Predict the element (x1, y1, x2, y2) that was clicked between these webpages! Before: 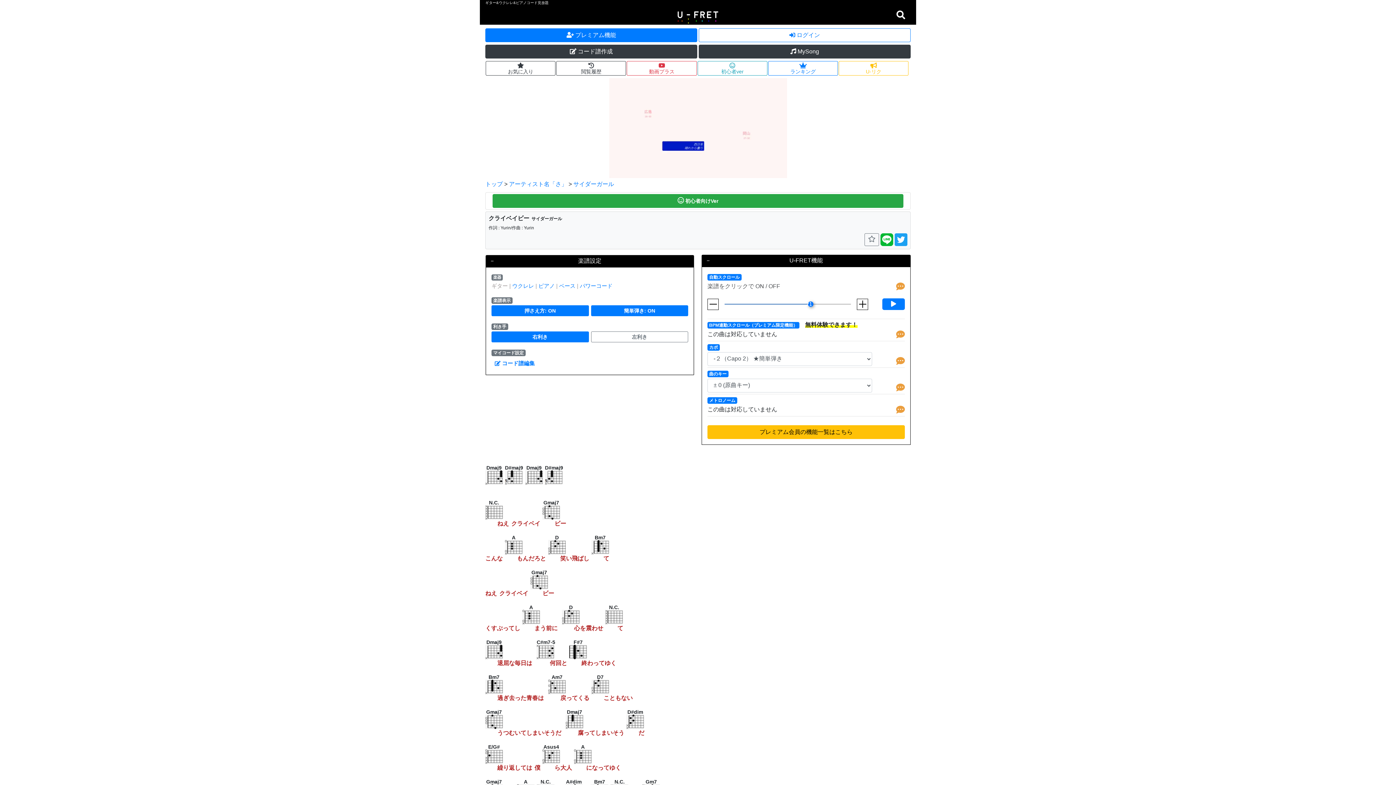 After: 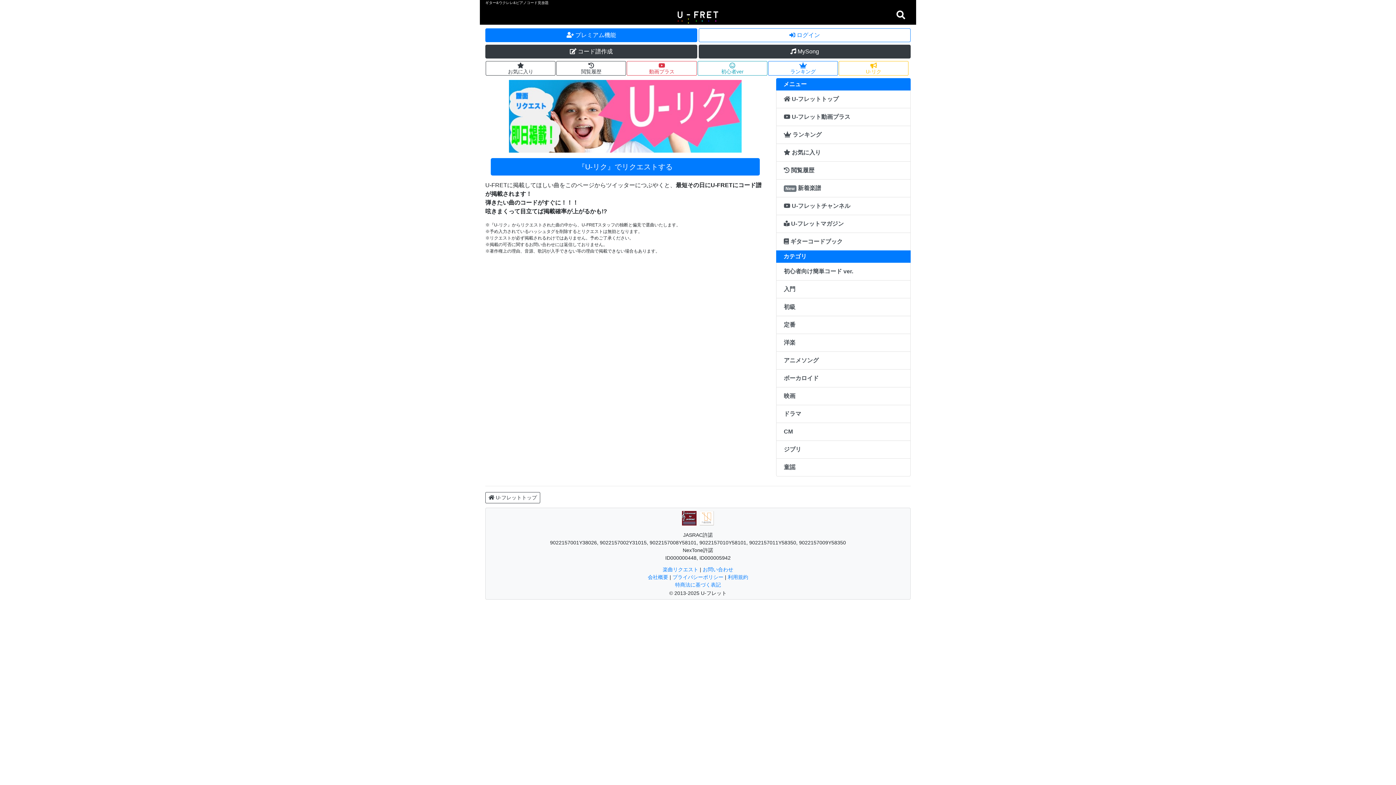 Action: bbox: (838, 61, 908, 75) label: U-リク